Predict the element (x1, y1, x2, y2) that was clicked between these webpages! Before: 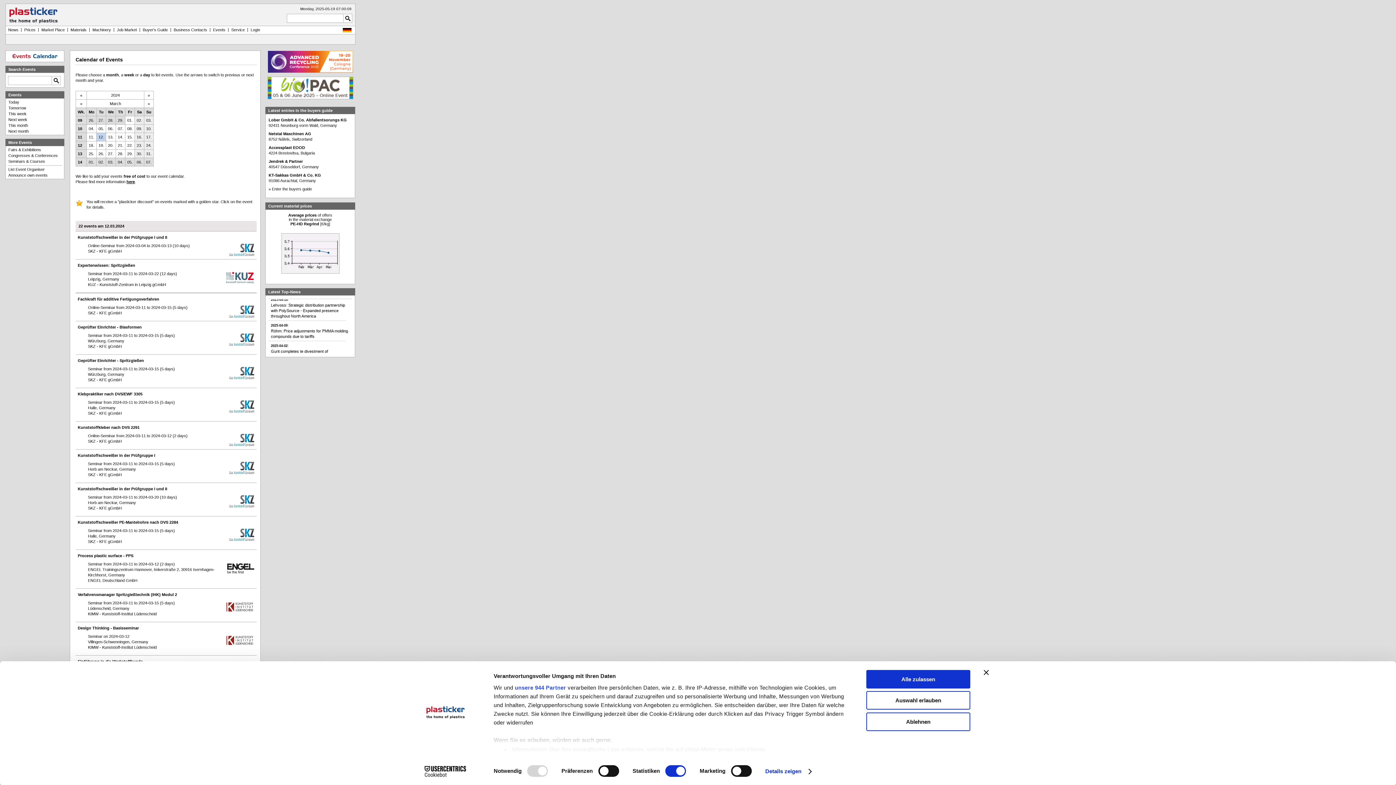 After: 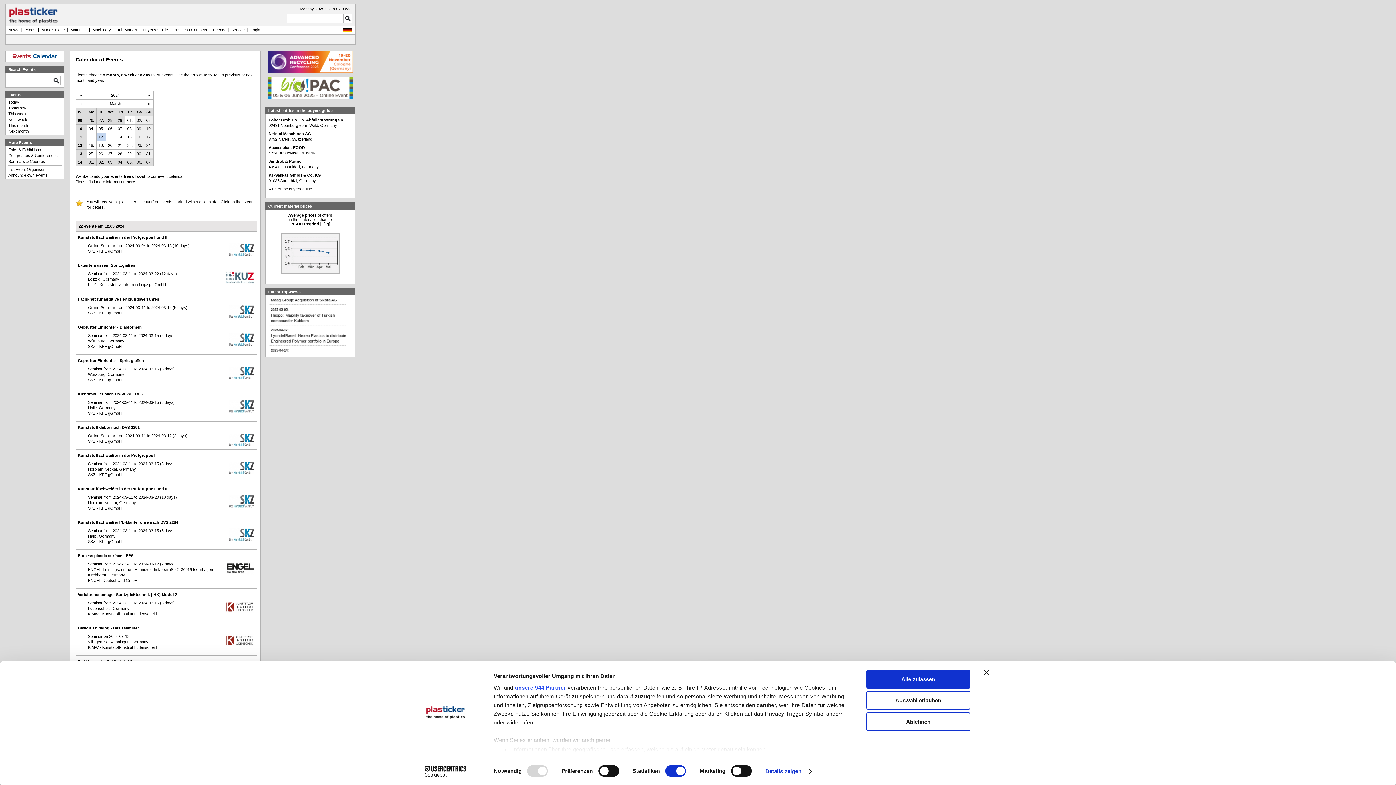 Action: bbox: (267, 95, 353, 100)